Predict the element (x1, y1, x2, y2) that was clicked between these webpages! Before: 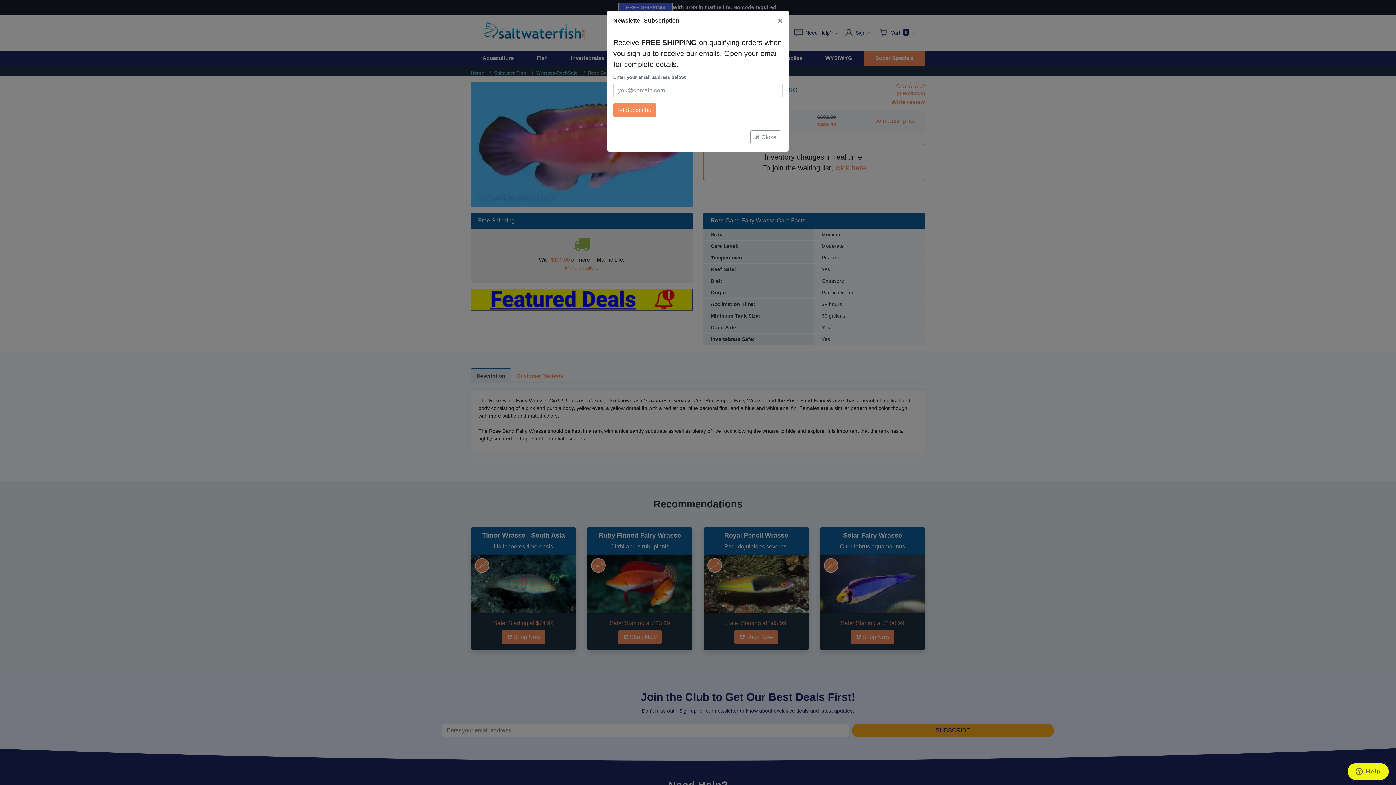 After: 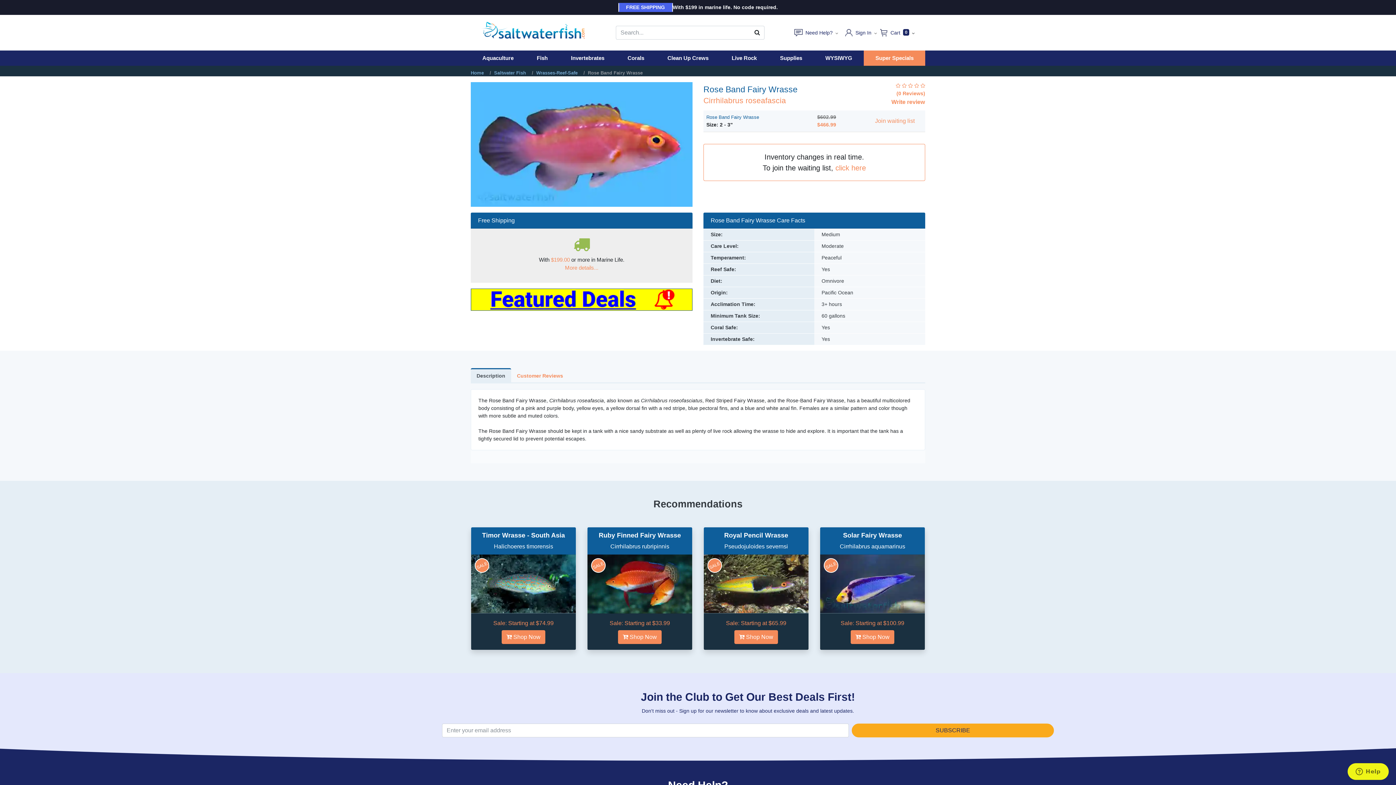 Action: bbox: (772, 10, 788, 30) label: Close